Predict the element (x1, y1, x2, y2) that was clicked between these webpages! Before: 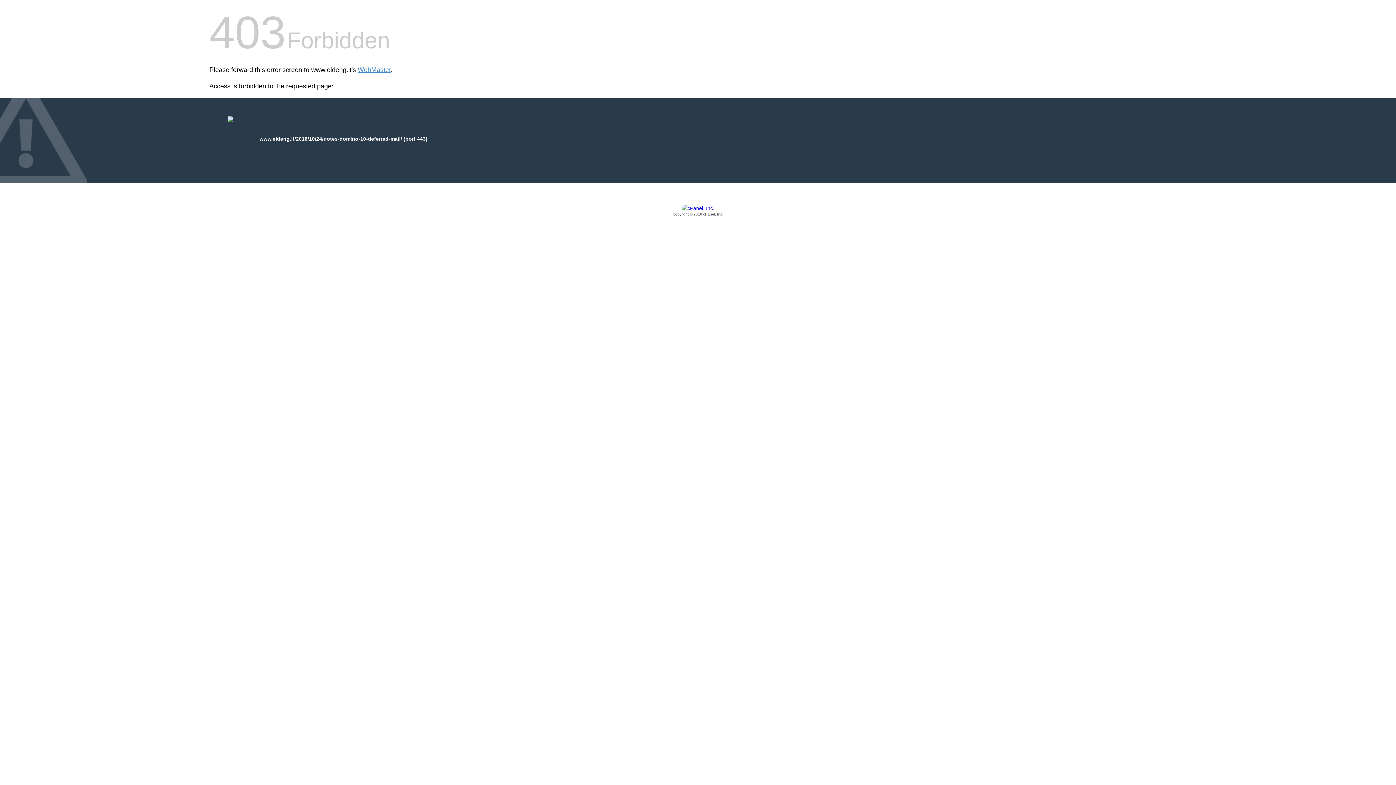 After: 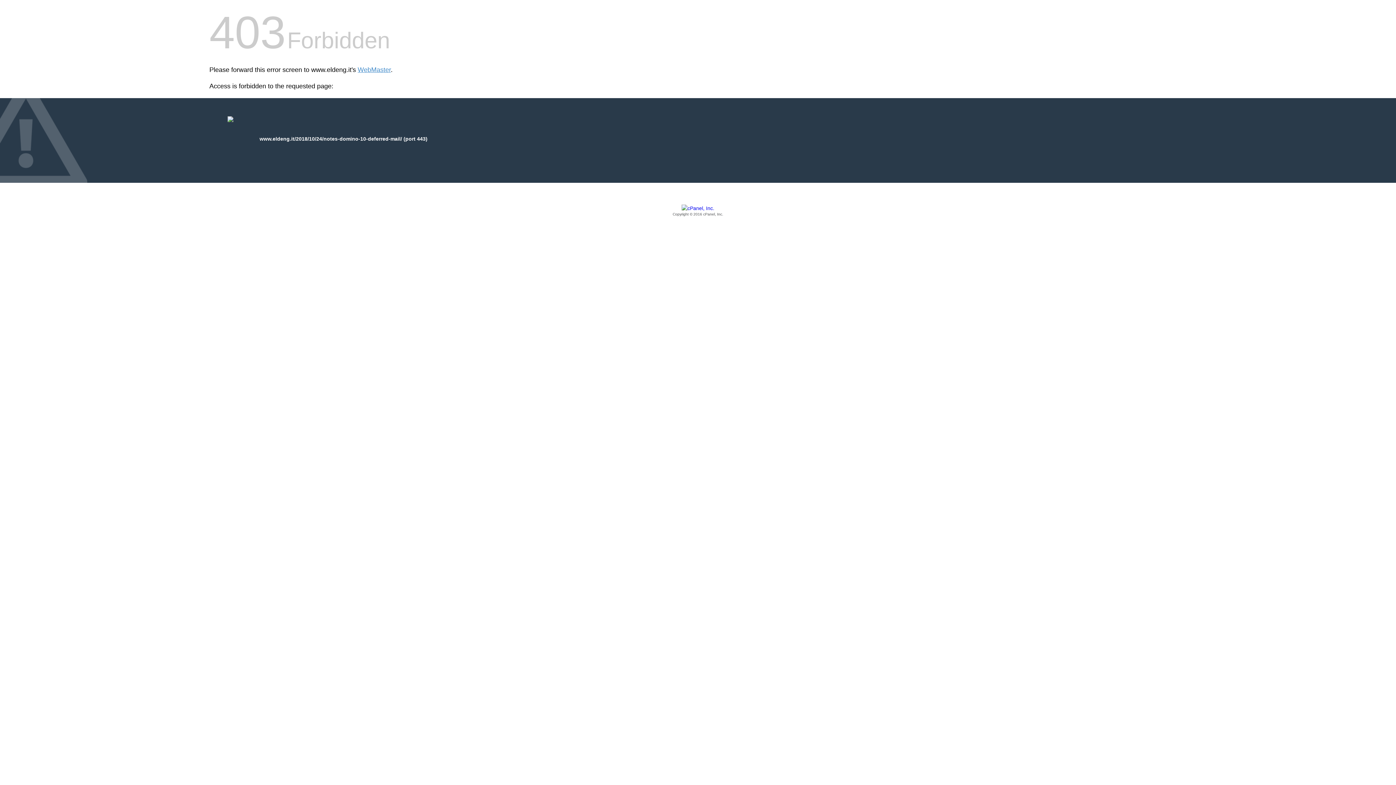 Action: label: Copyright © 2016 cPanel, Inc. bbox: (209, 205, 1186, 217)